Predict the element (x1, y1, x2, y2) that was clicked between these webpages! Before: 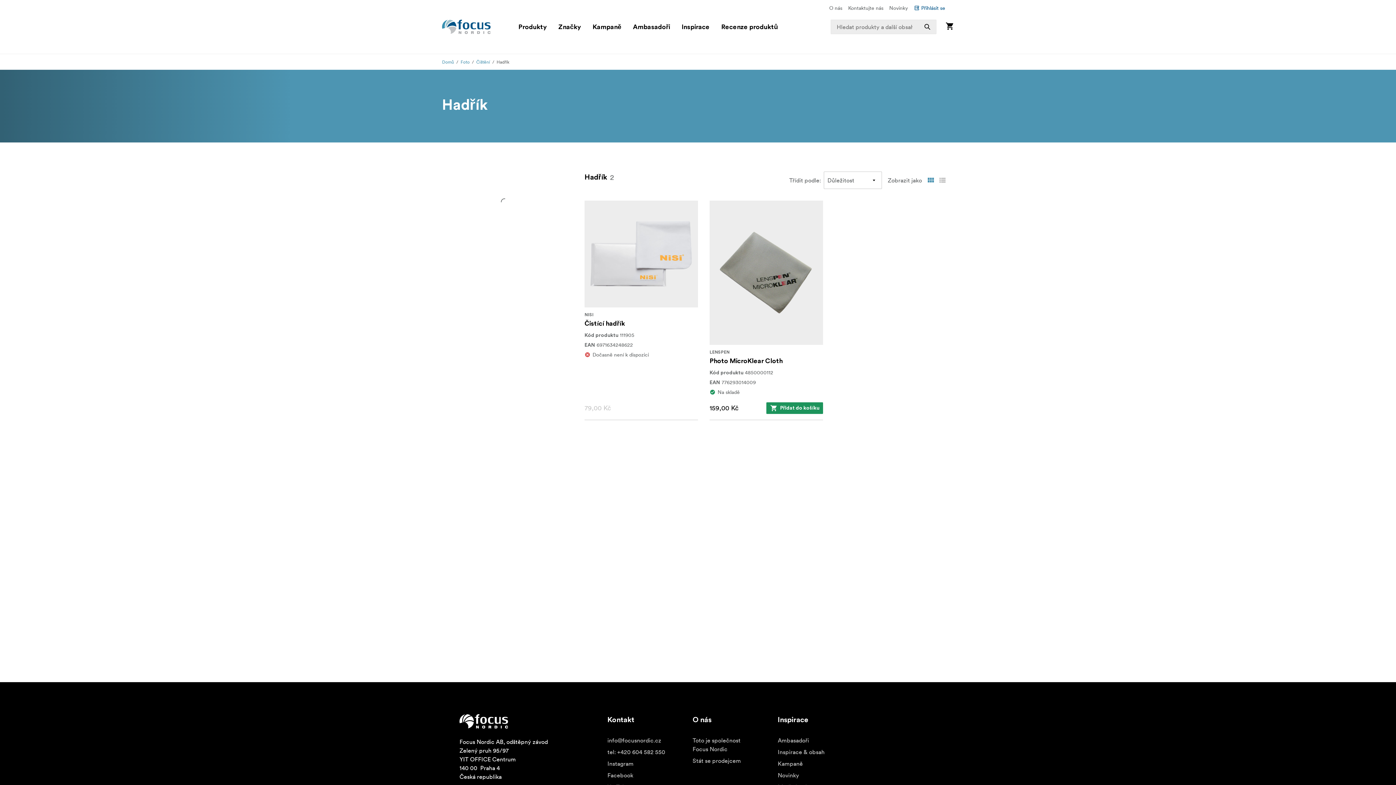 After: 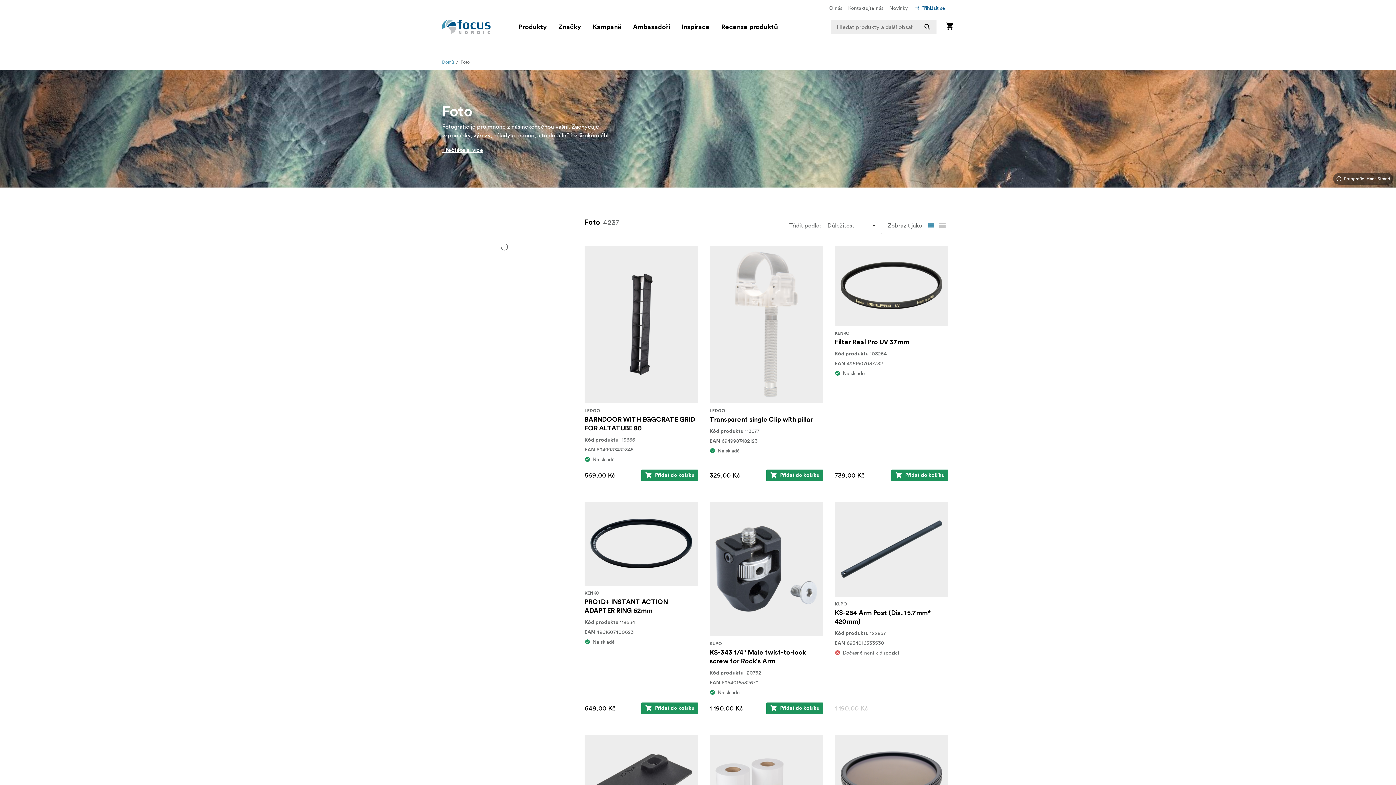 Action: bbox: (460, 58, 469, 65) label: Foto